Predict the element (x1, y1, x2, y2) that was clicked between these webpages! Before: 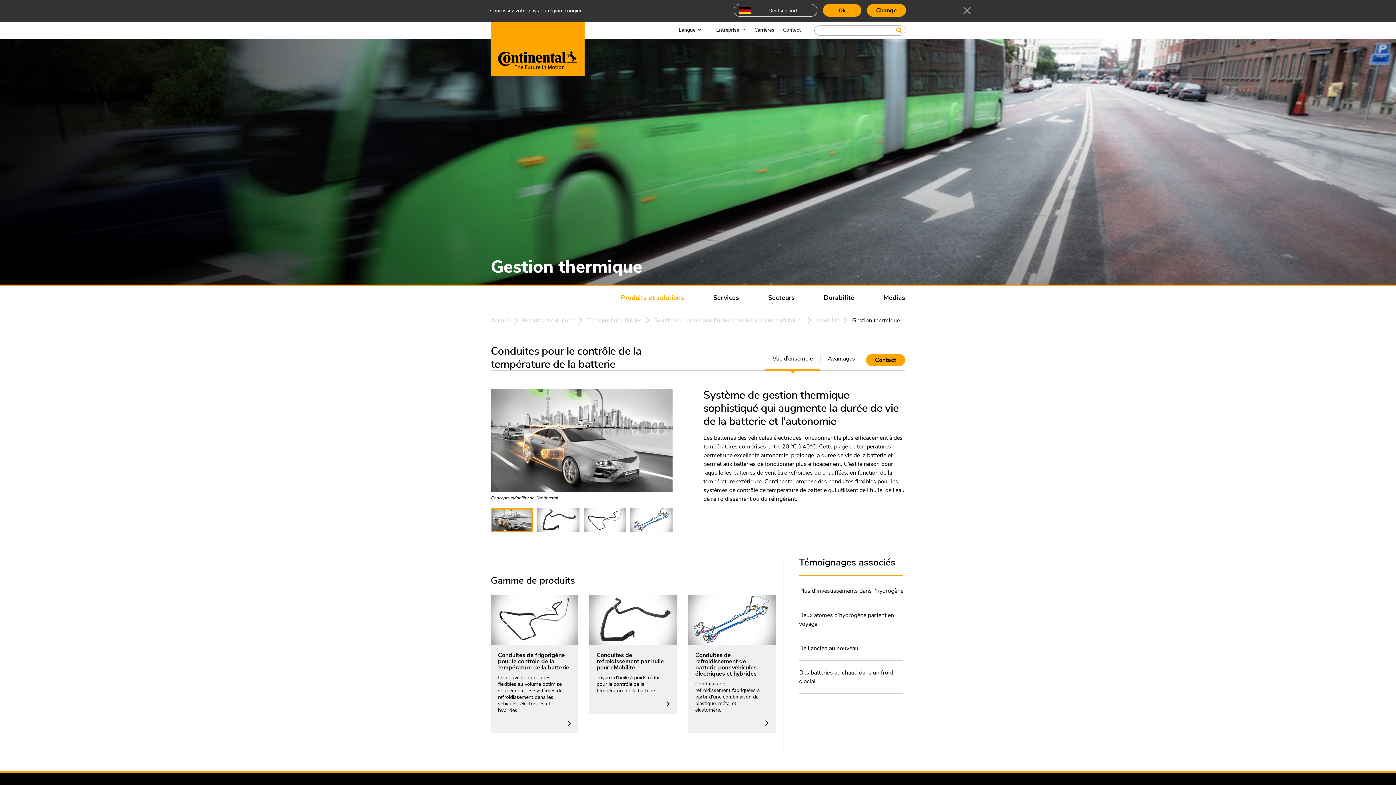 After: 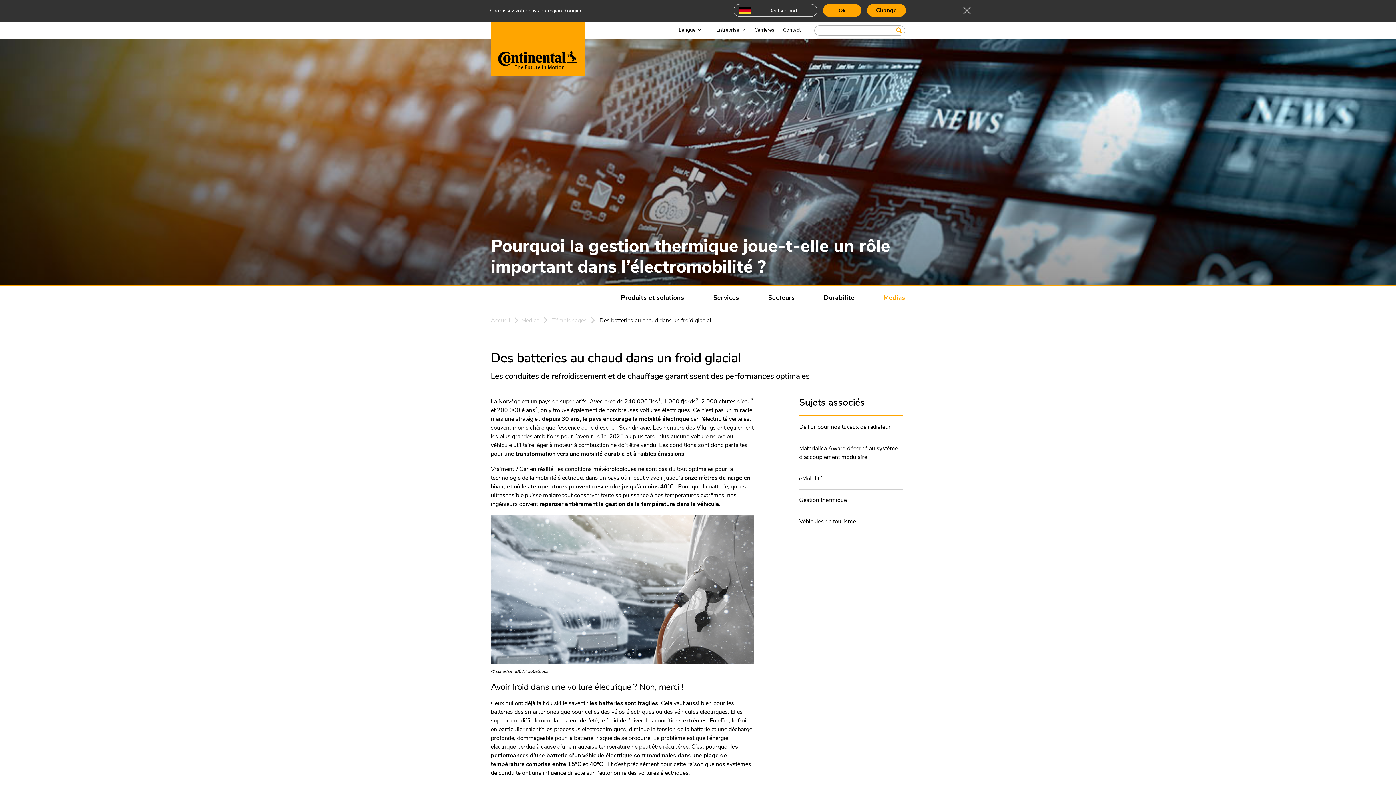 Action: label: Des batteries au chaud dans un froid glacial bbox: (799, 668, 903, 686)